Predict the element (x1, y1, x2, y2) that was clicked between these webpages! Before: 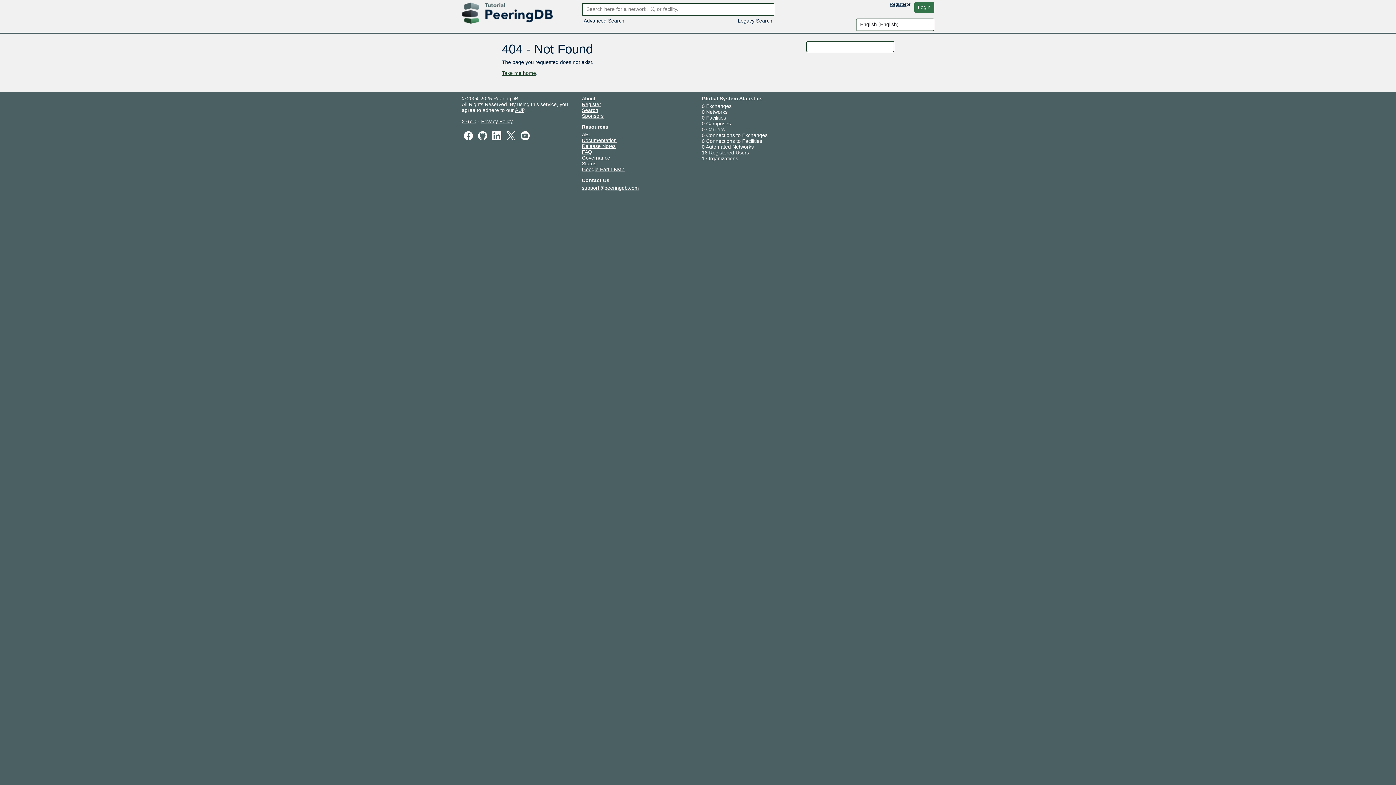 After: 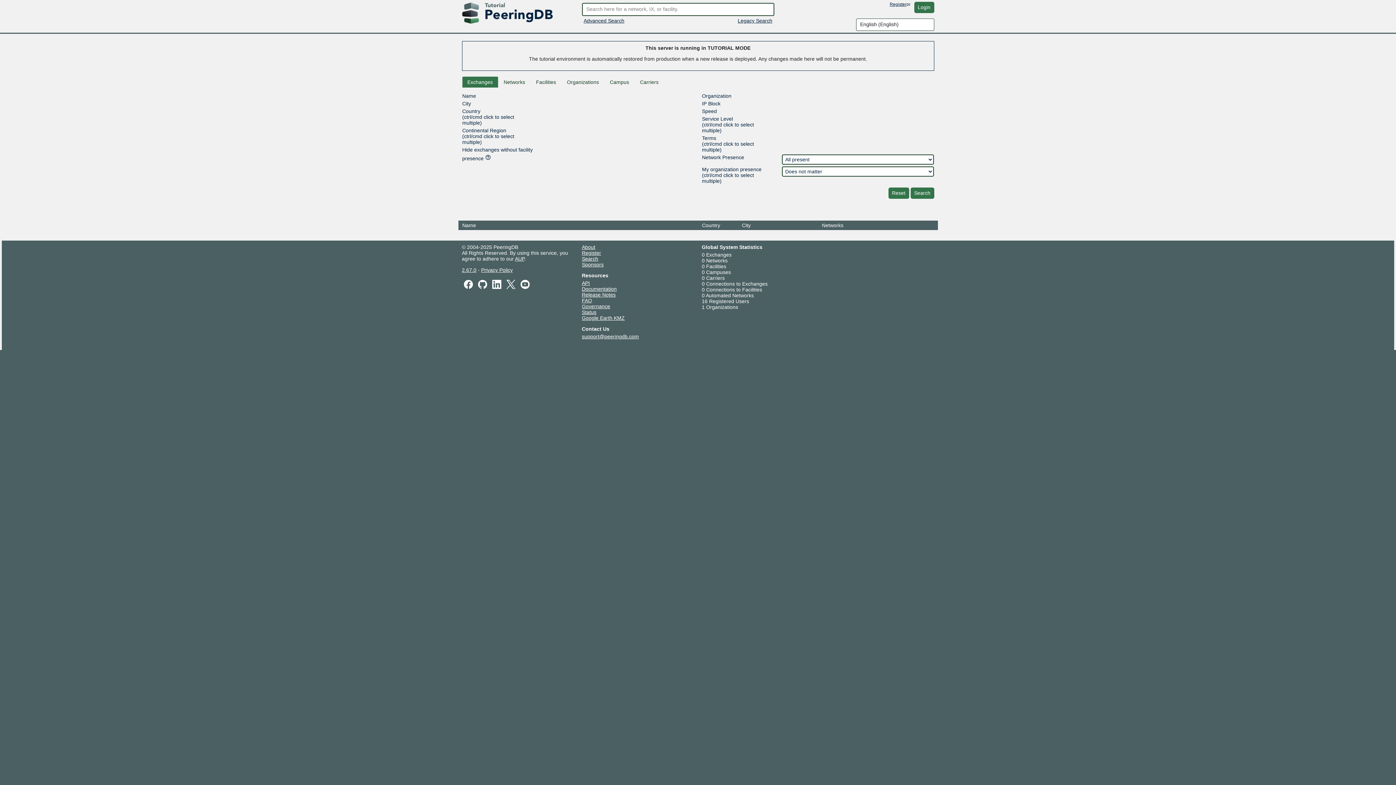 Action: label: Advanced Search bbox: (583, 17, 624, 23)